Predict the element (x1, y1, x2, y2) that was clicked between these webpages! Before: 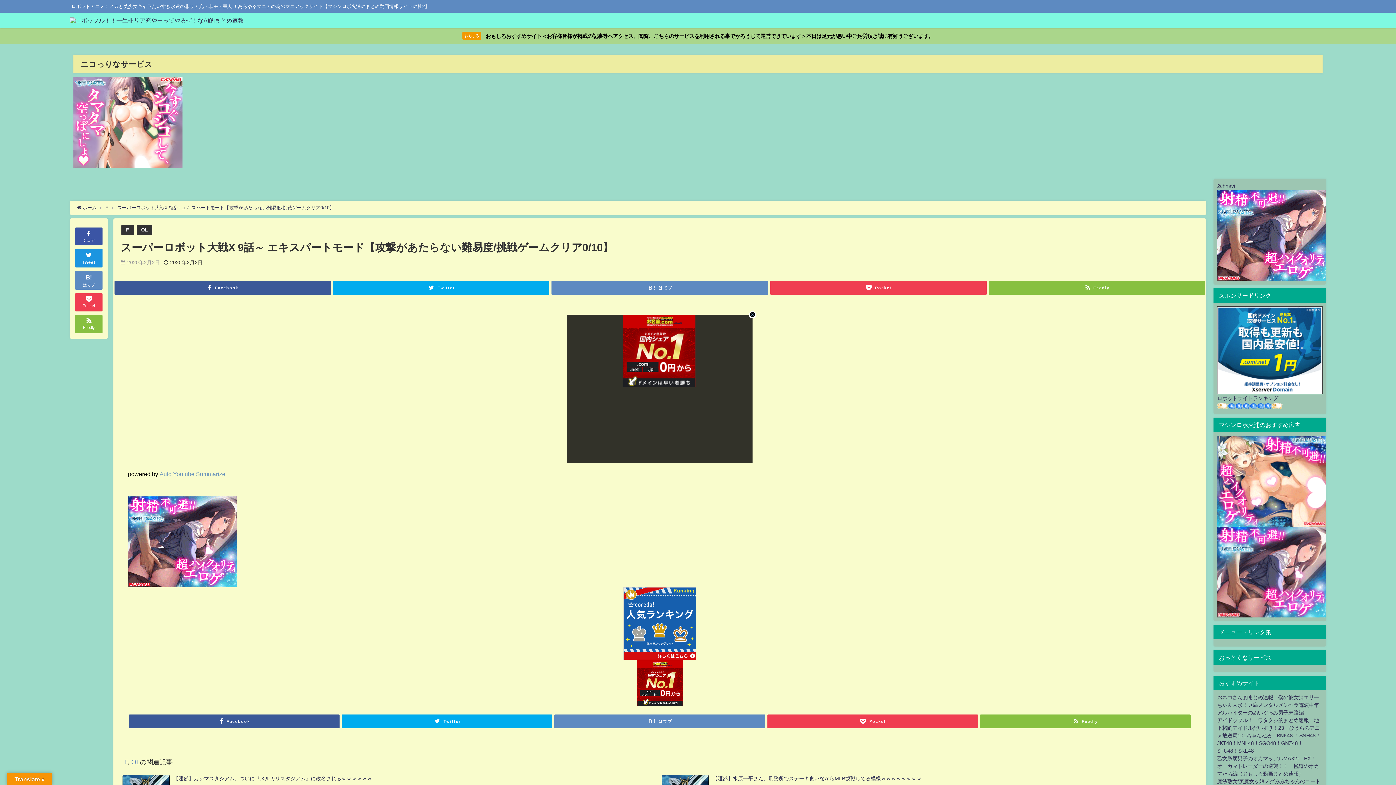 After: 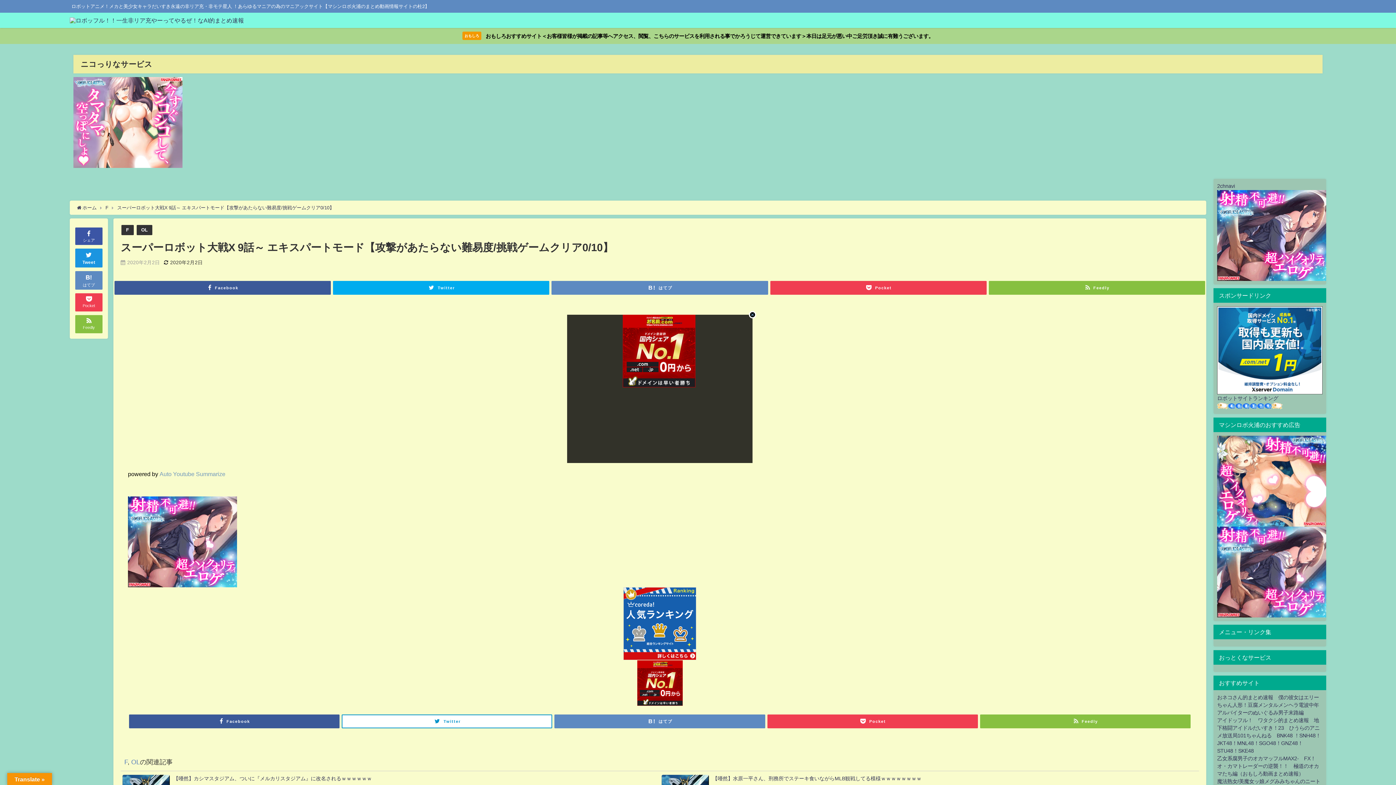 Action: bbox: (341, 714, 552, 728) label: Twitter